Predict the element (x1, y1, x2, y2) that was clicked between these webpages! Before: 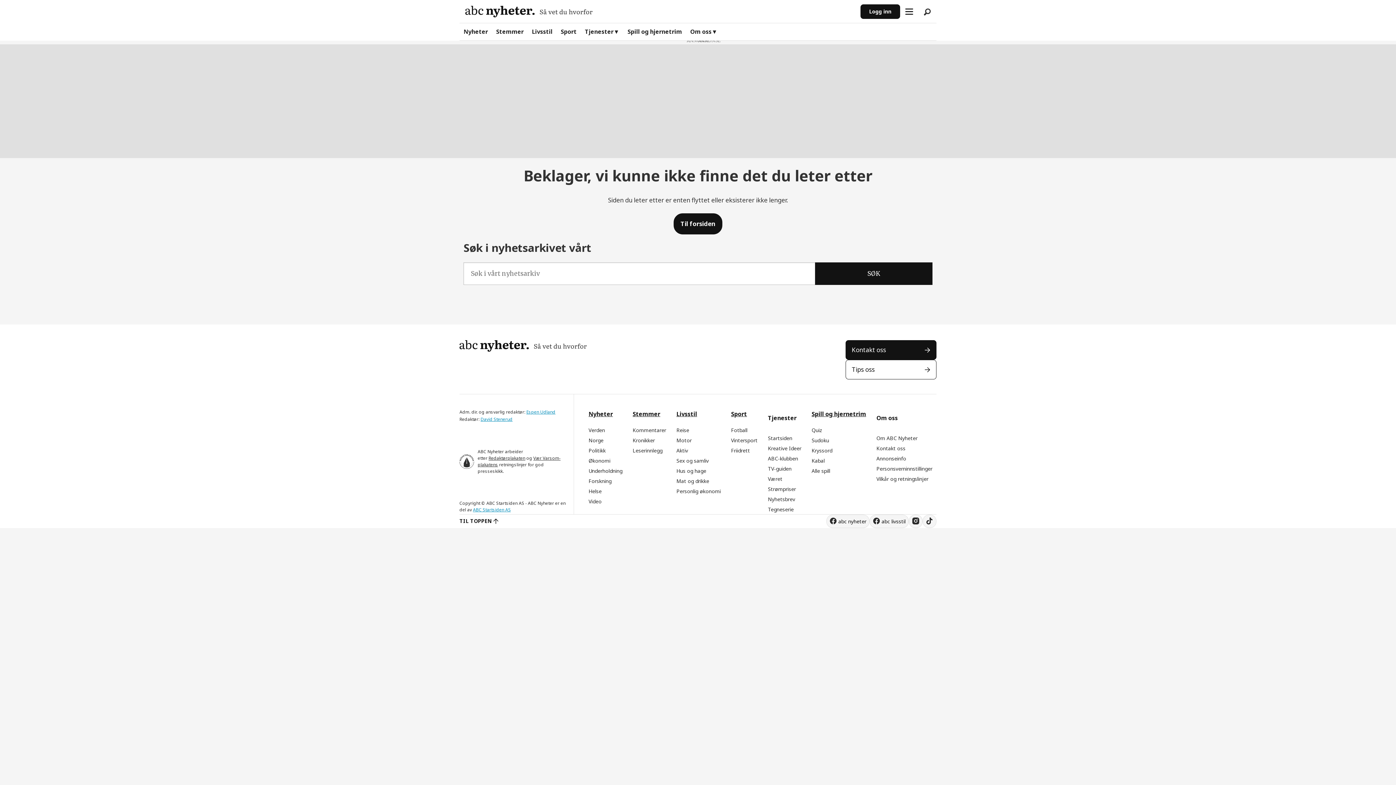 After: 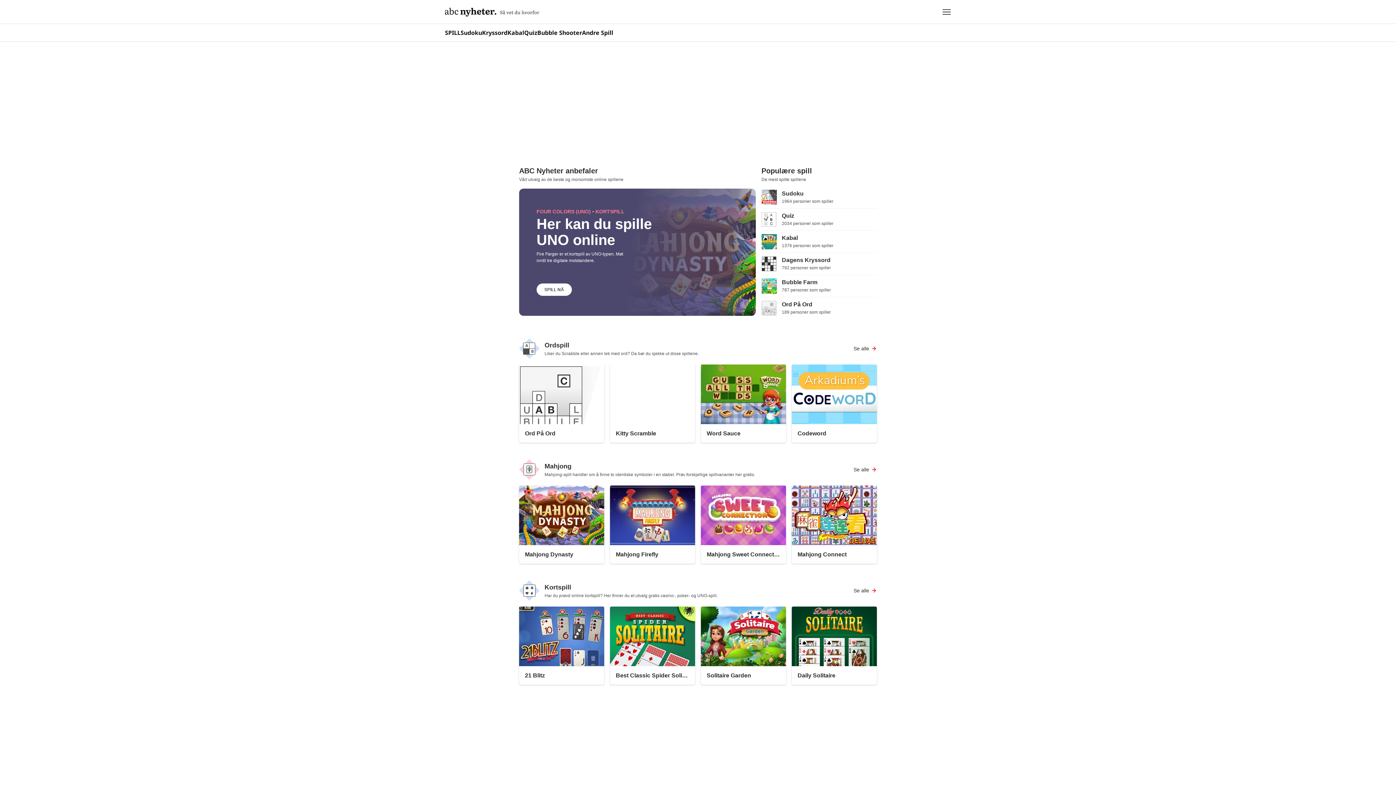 Action: label: Spill og hjernetrim bbox: (811, 410, 866, 418)